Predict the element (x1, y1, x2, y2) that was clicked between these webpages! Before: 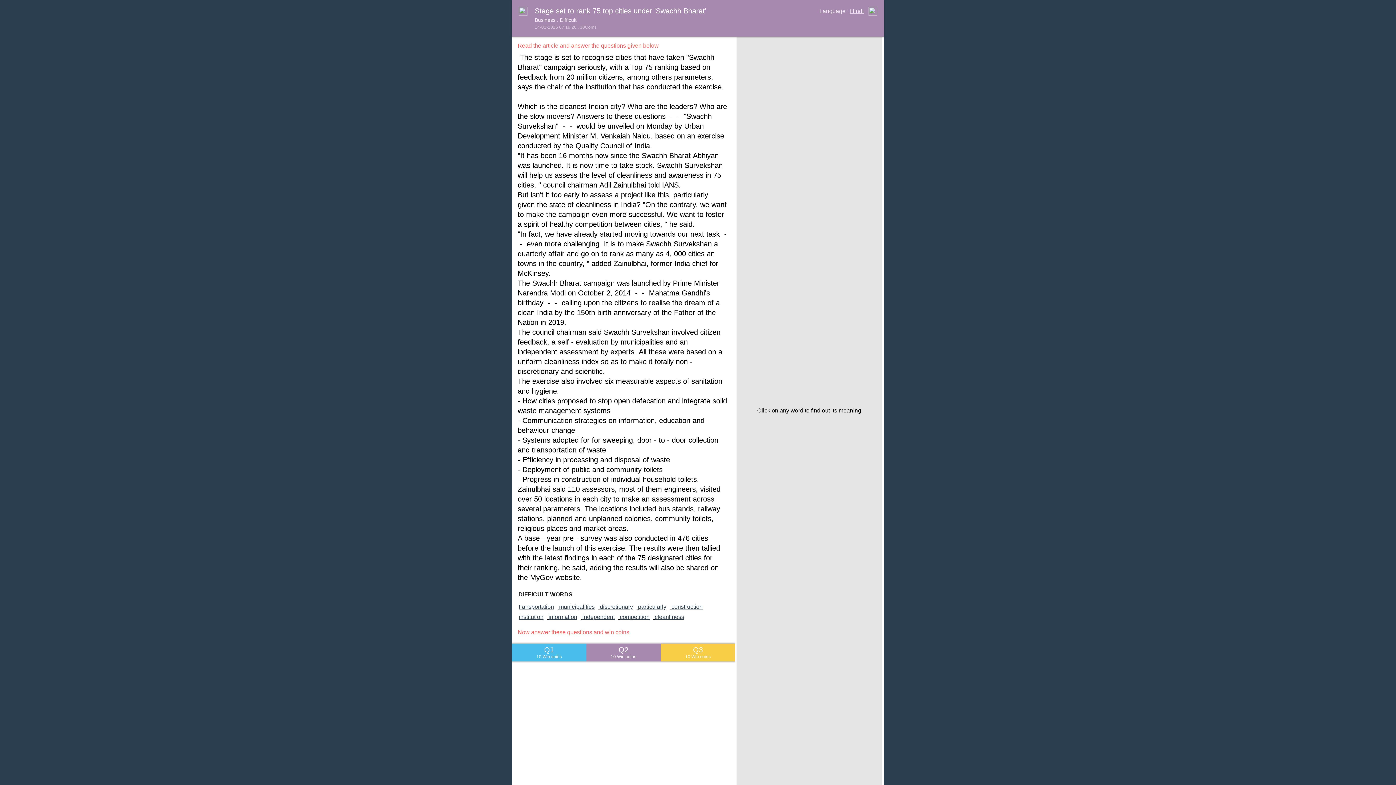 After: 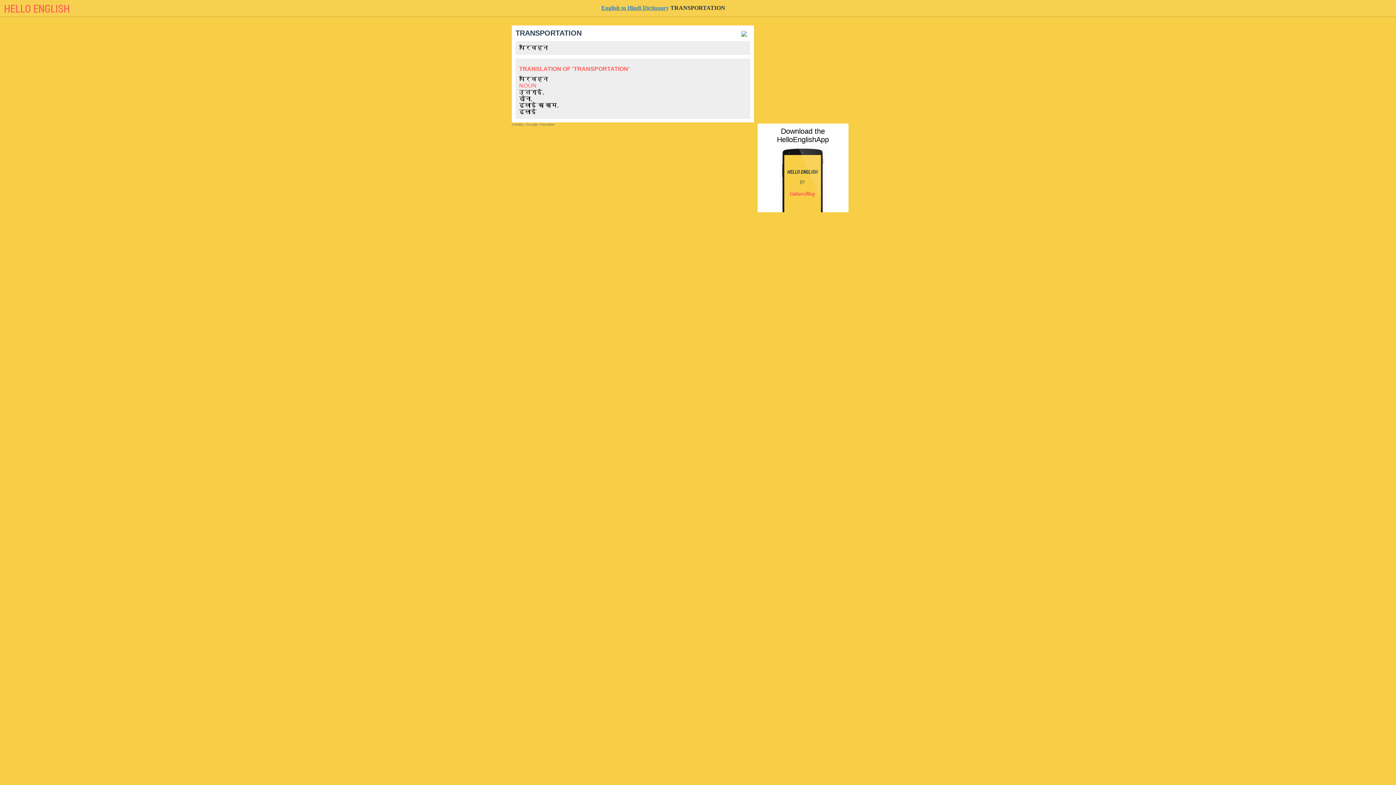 Action: label: transportation bbox: (518, 602, 557, 612)